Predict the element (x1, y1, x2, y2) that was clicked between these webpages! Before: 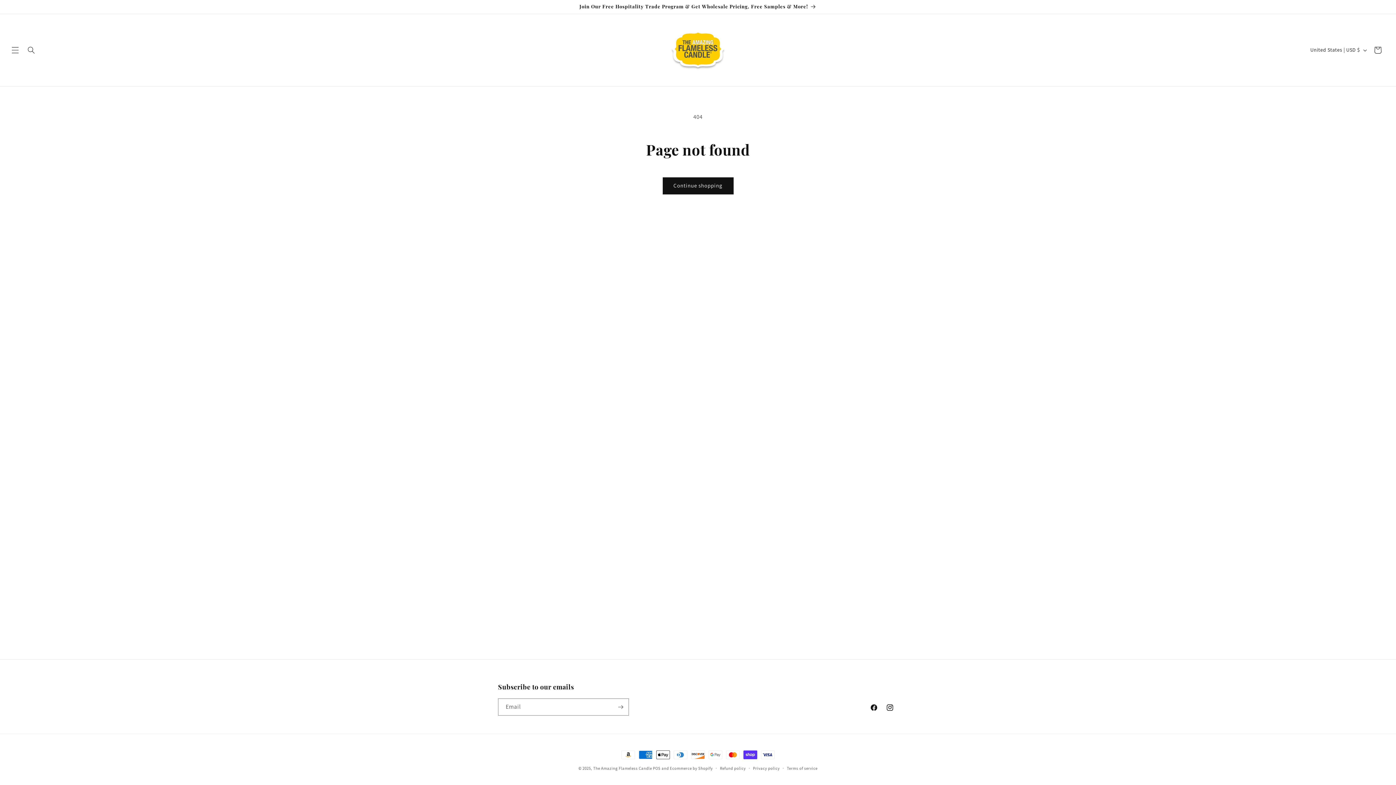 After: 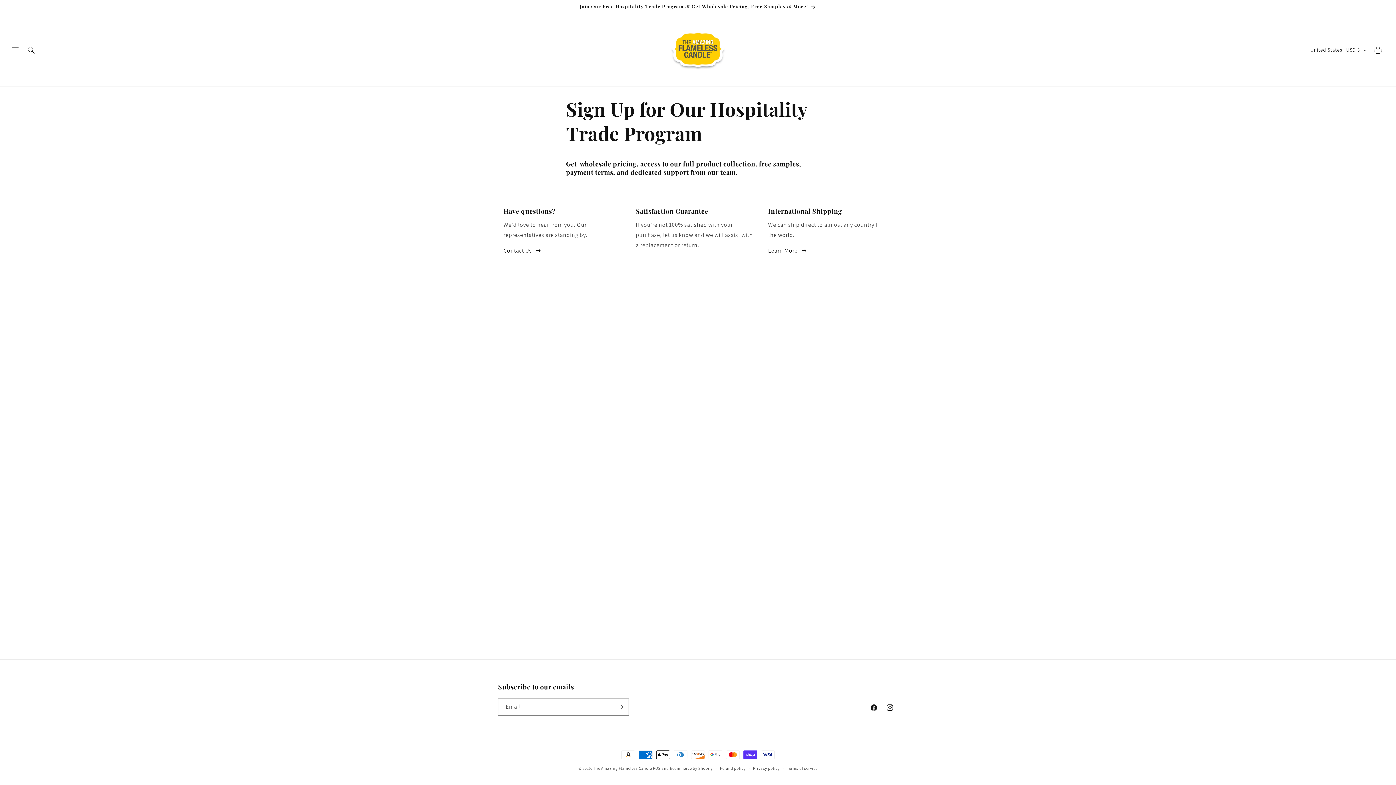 Action: label: Join Our Free Hospitality Trade Program & Get Wholesale Pricing, Free Samples & More! bbox: (491, 0, 904, 13)